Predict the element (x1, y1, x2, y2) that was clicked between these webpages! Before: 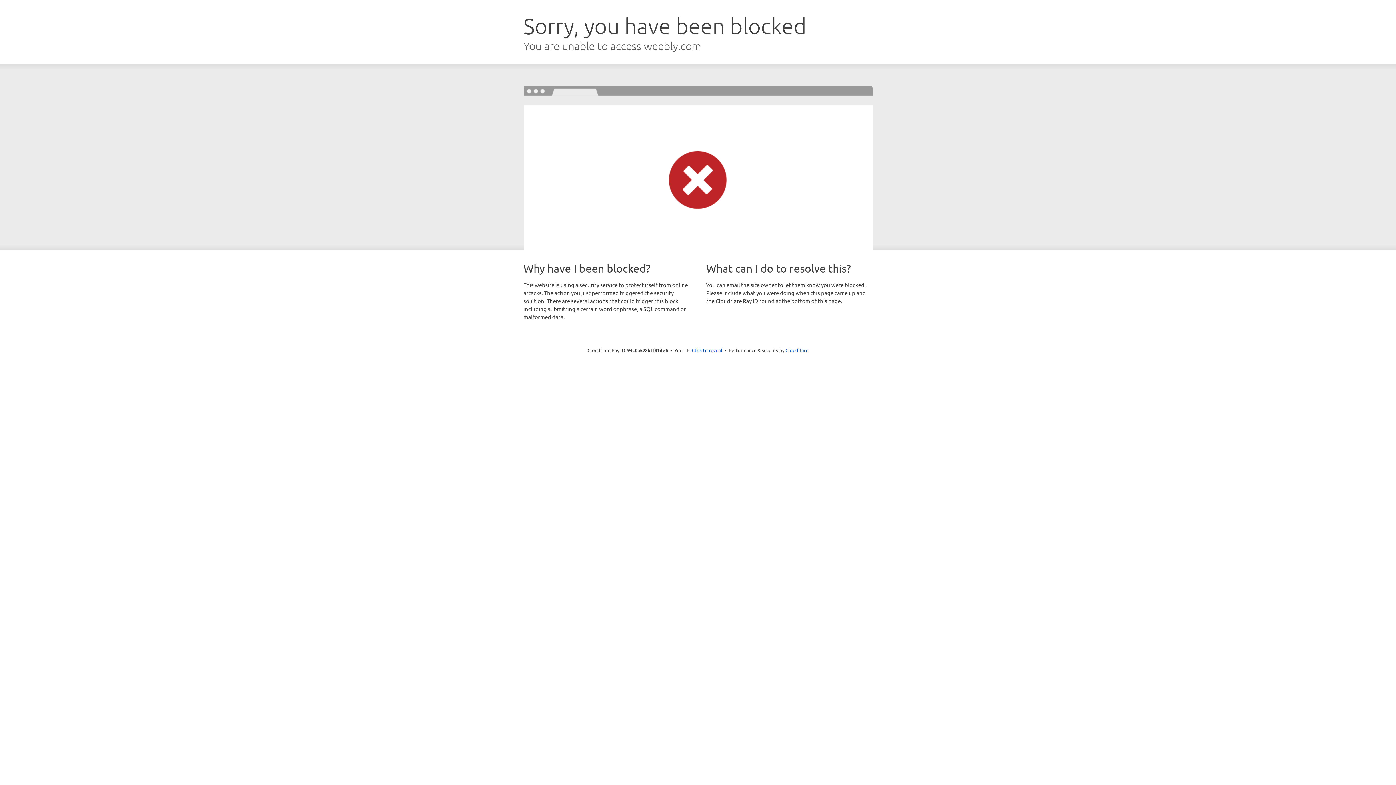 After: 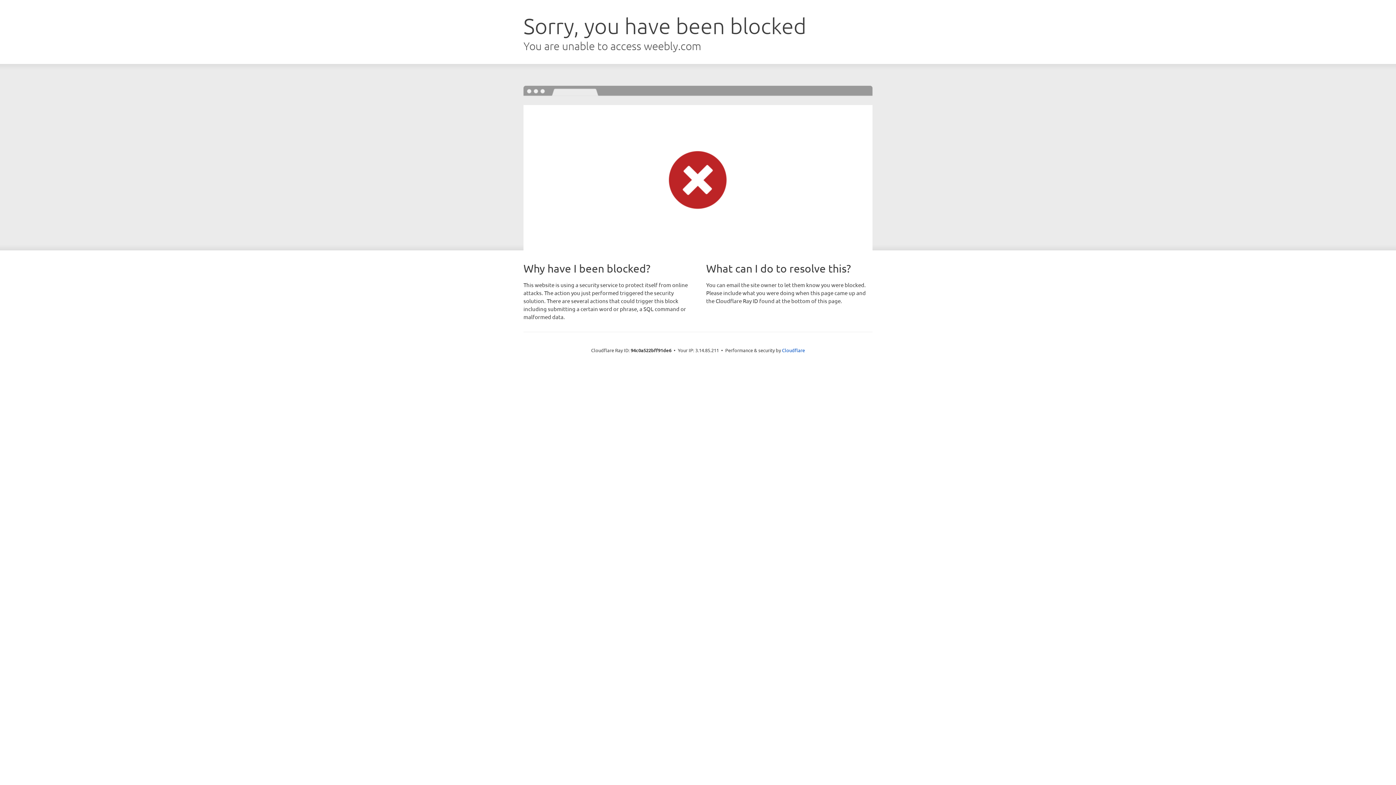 Action: label: Click to reveal bbox: (692, 346, 722, 353)